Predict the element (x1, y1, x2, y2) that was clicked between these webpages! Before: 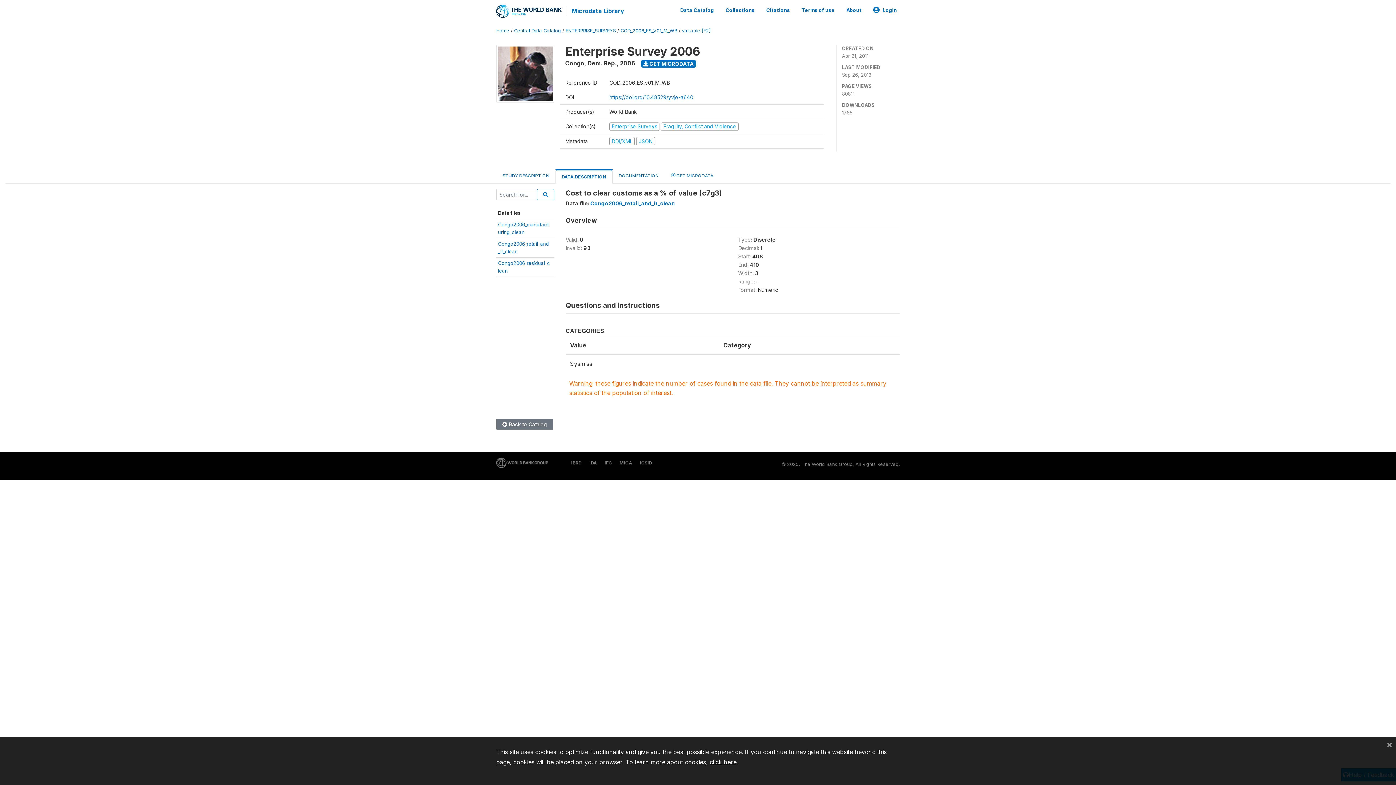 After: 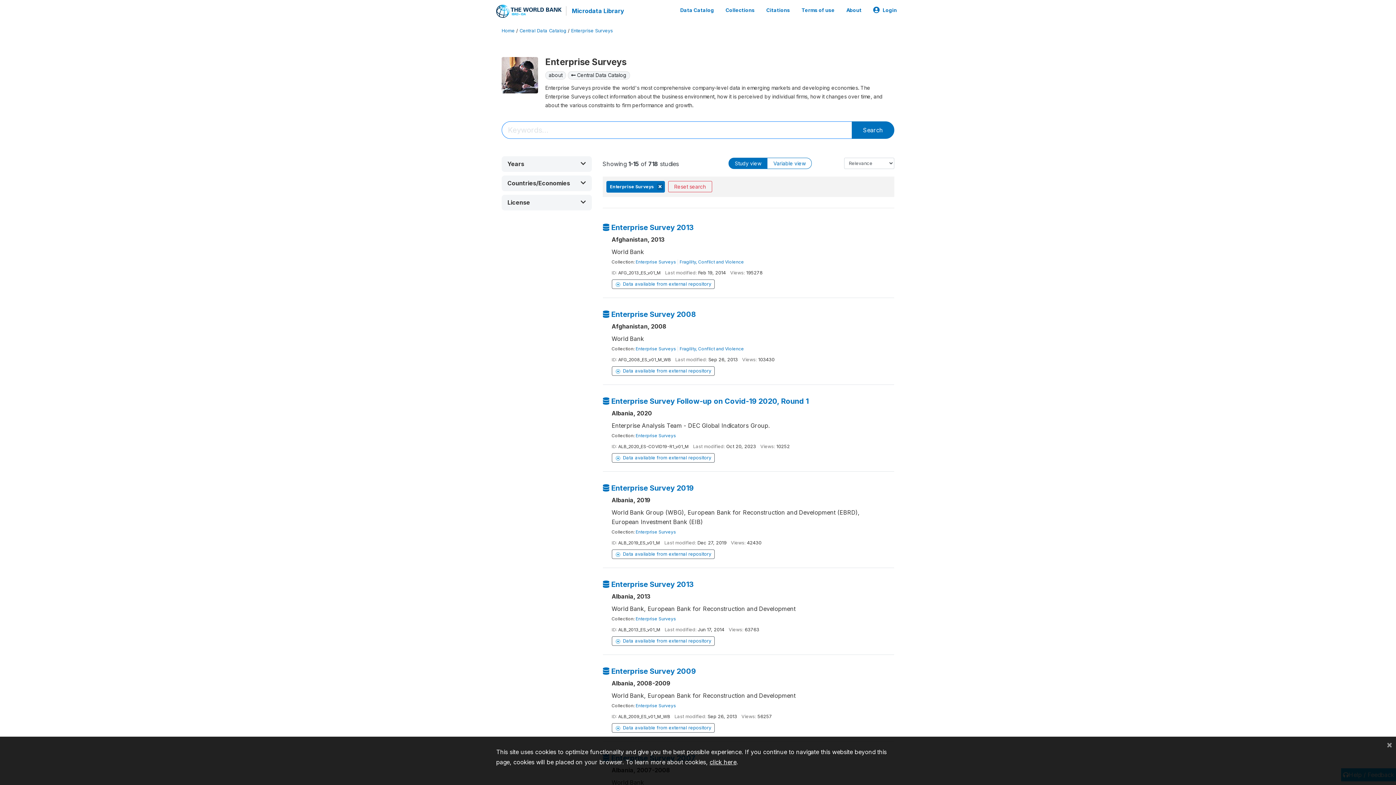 Action: label: ENTERPRISE_SURVEYS bbox: (565, 28, 616, 33)